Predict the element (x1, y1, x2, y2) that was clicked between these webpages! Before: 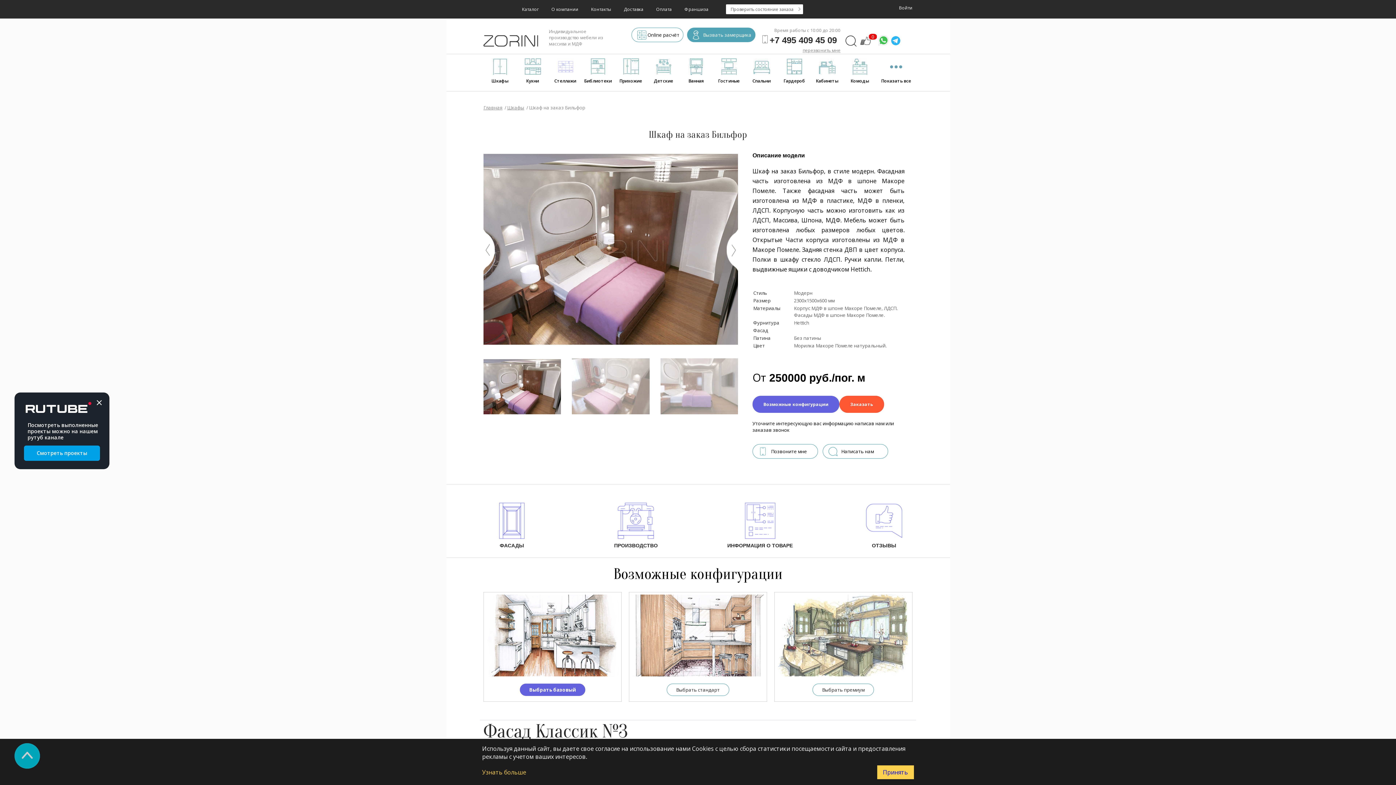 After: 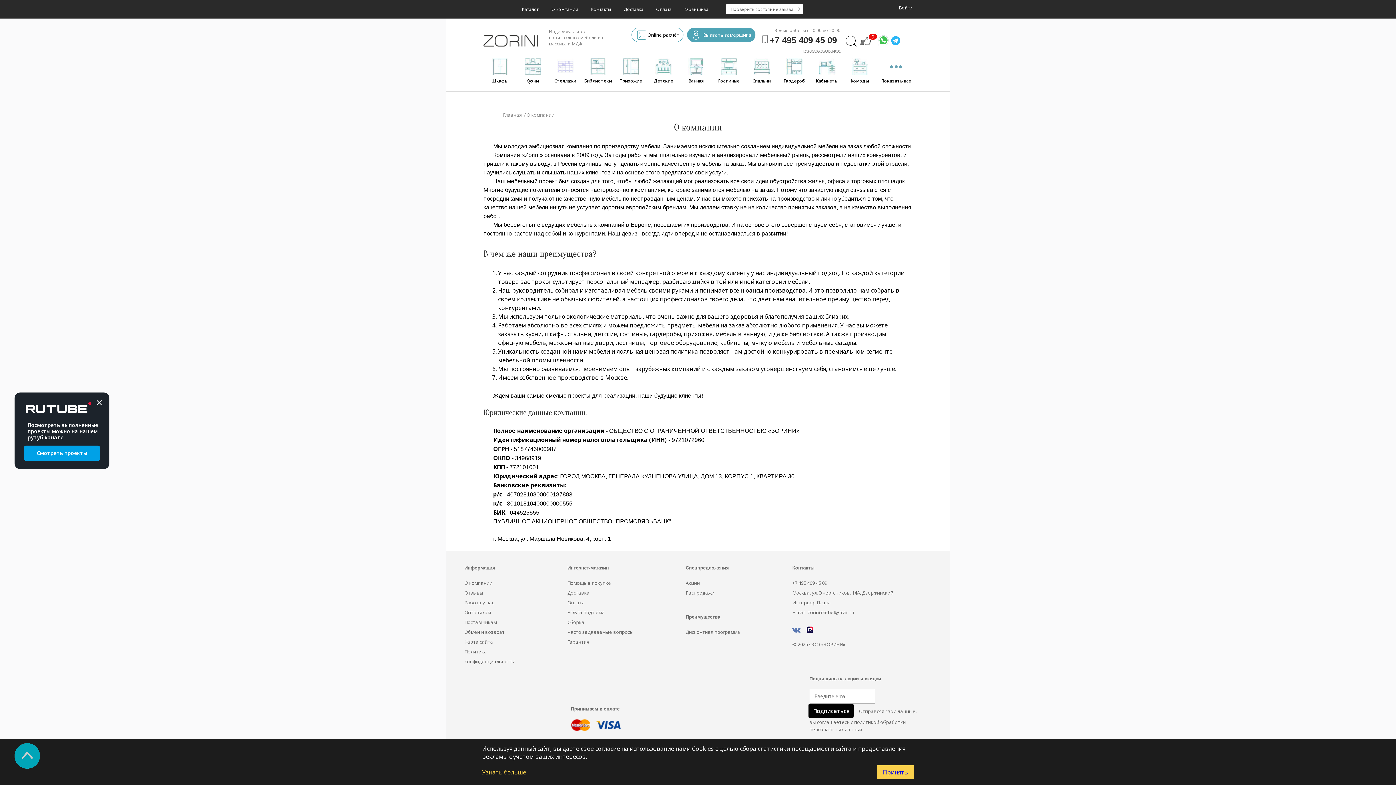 Action: bbox: (551, 6, 578, 12) label: О компании